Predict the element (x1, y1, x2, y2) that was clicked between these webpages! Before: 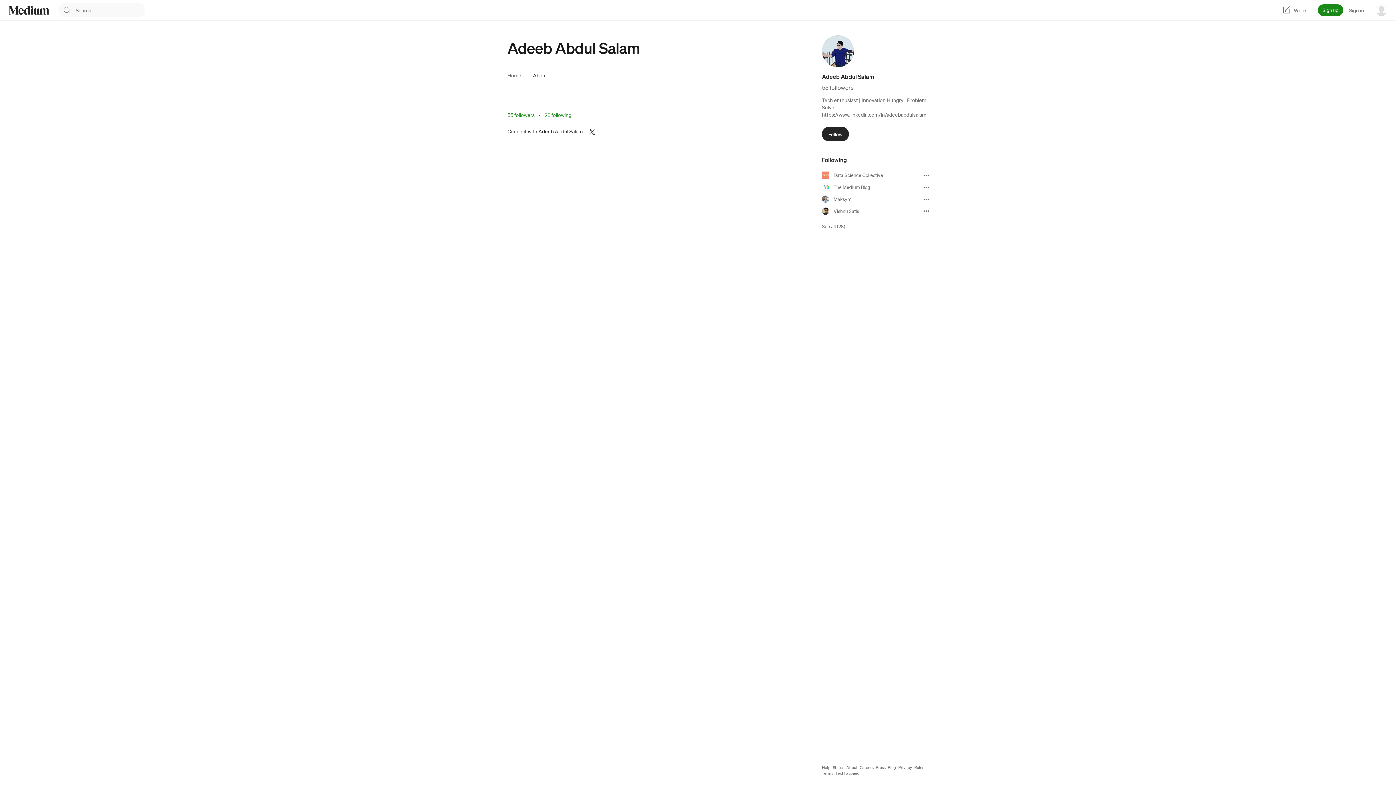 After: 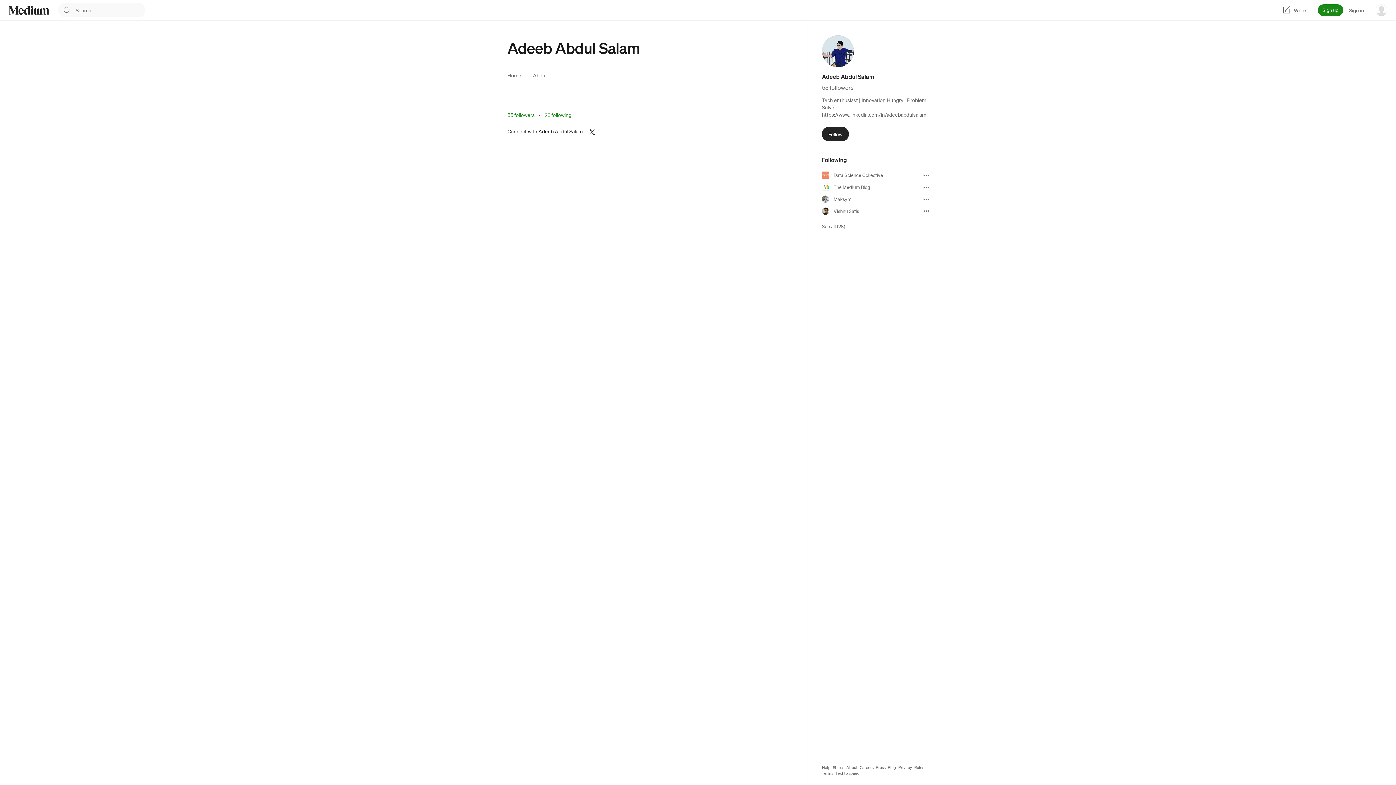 Action: bbox: (533, 71, 547, 78) label: About